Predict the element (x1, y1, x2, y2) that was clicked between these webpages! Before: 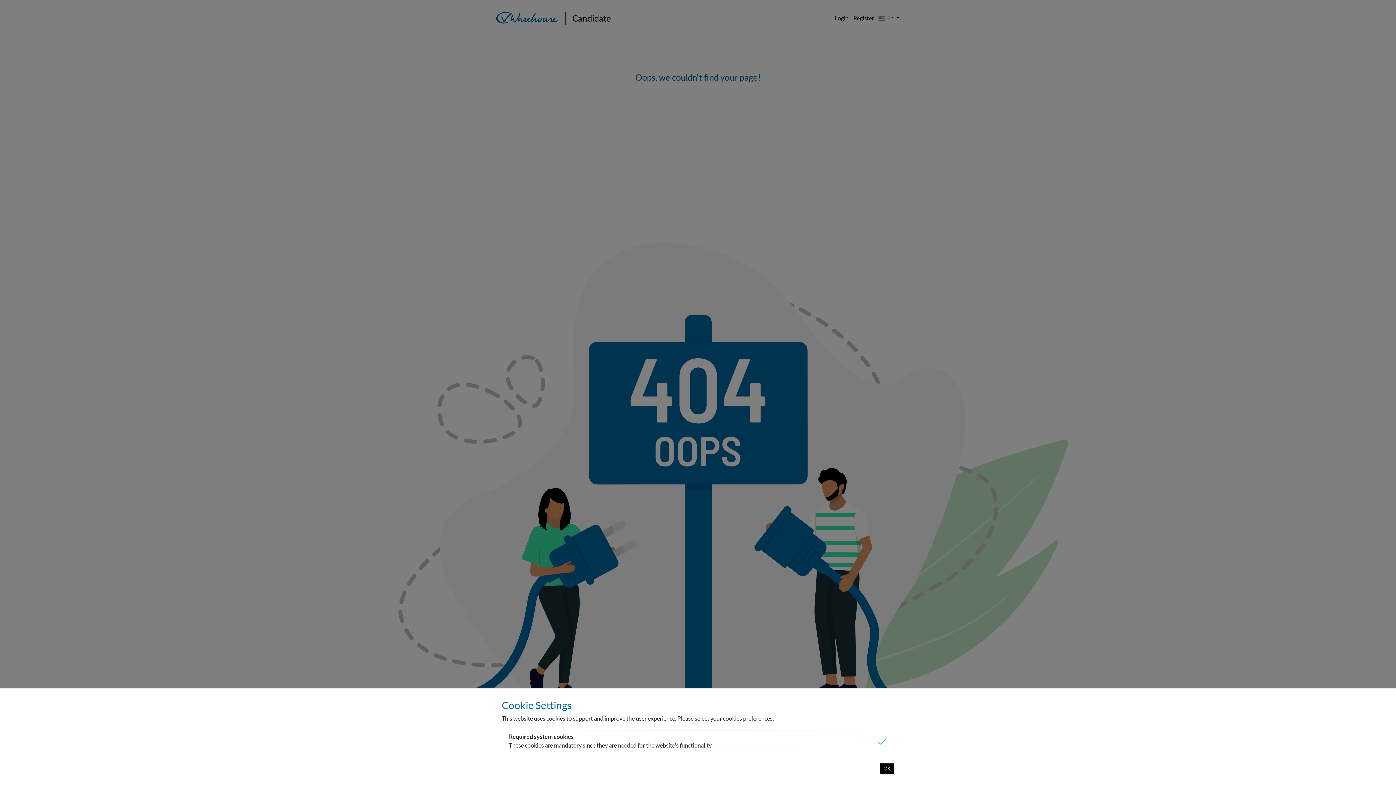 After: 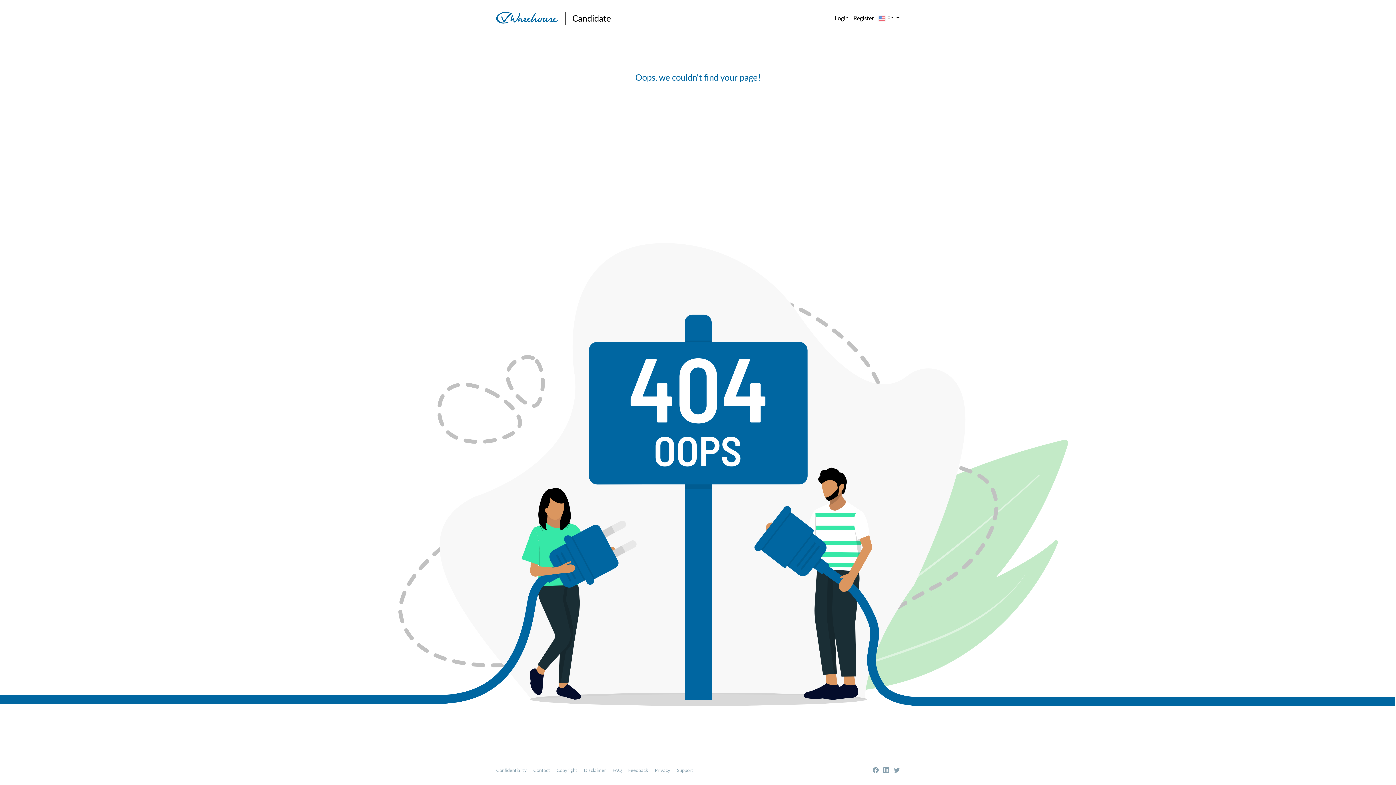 Action: bbox: (880, 763, 894, 774) label: OK